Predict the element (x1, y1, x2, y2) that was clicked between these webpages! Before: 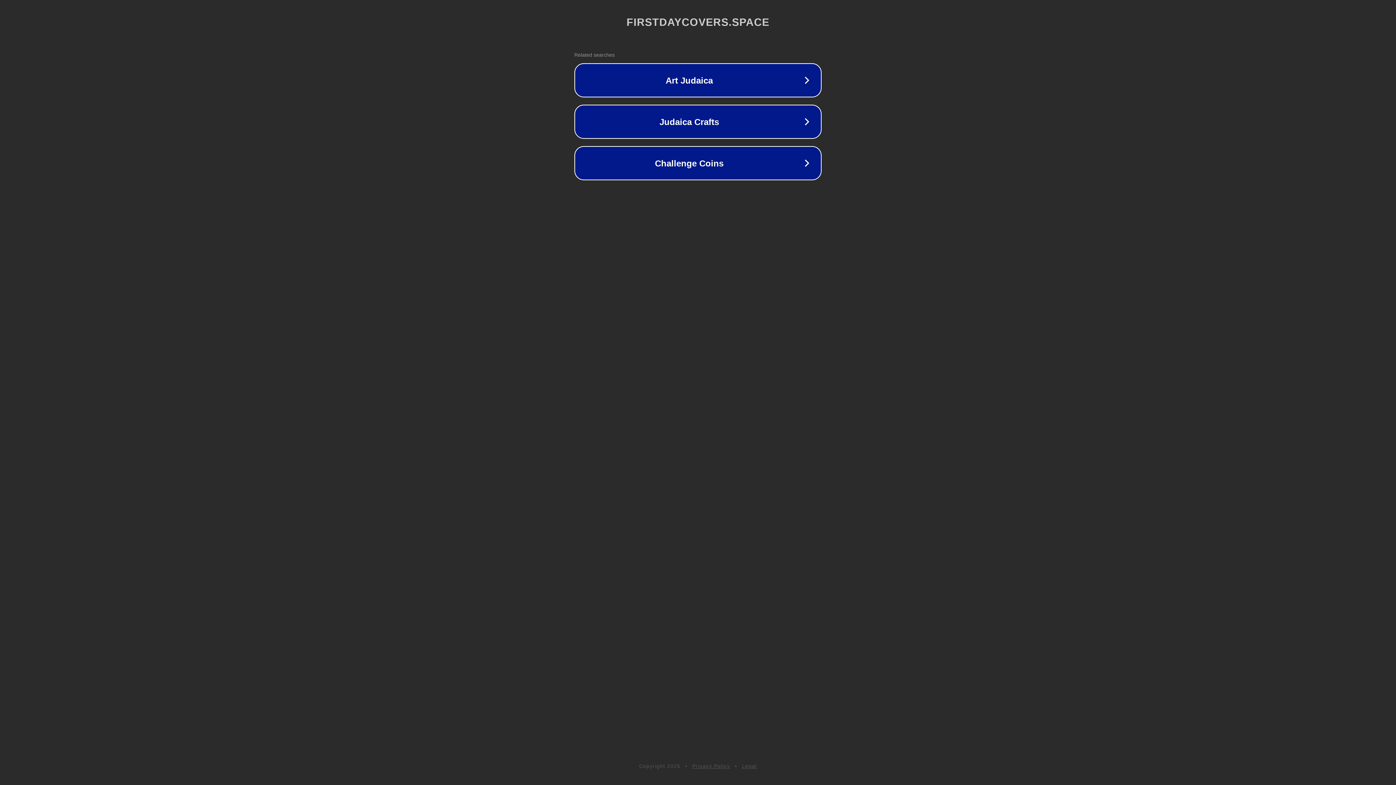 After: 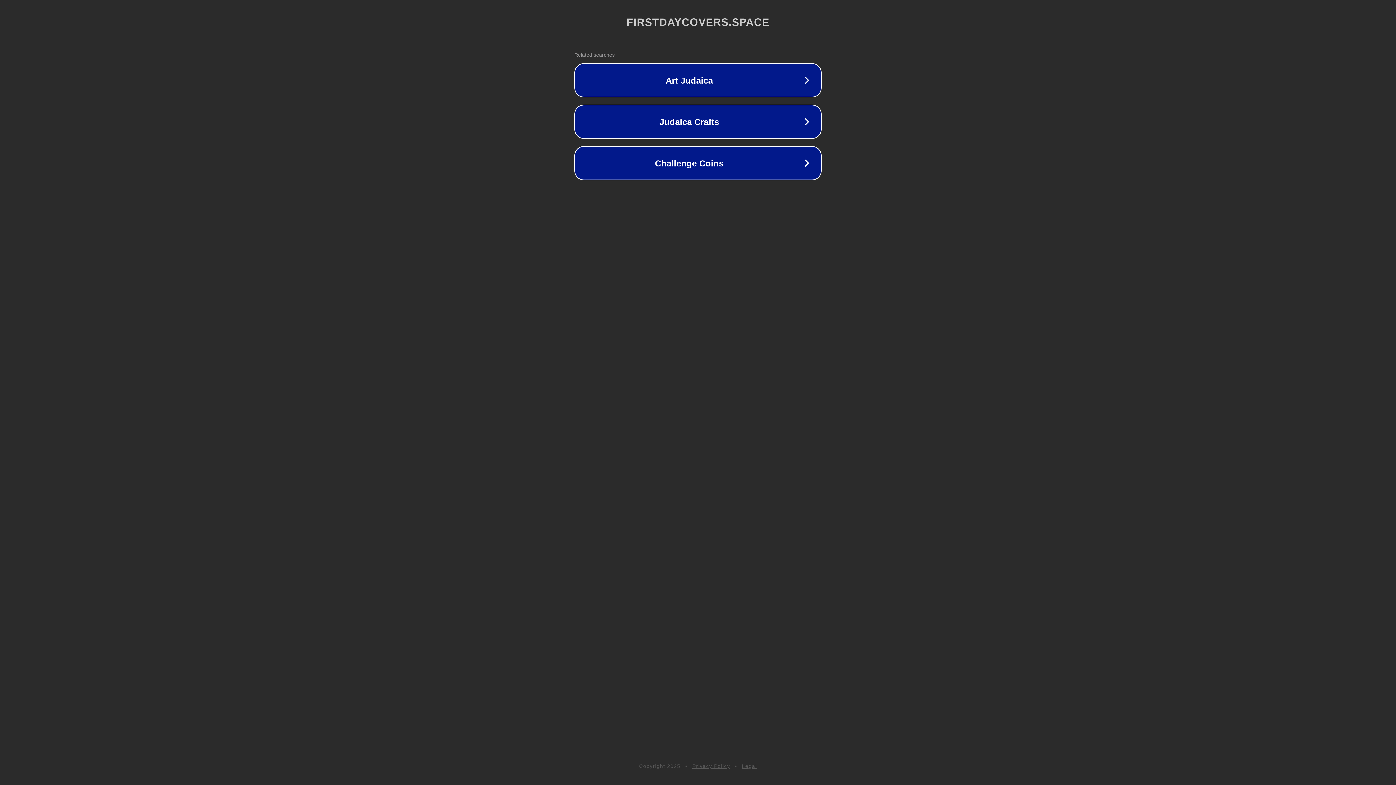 Action: bbox: (692, 763, 730, 769) label: Privacy Policy